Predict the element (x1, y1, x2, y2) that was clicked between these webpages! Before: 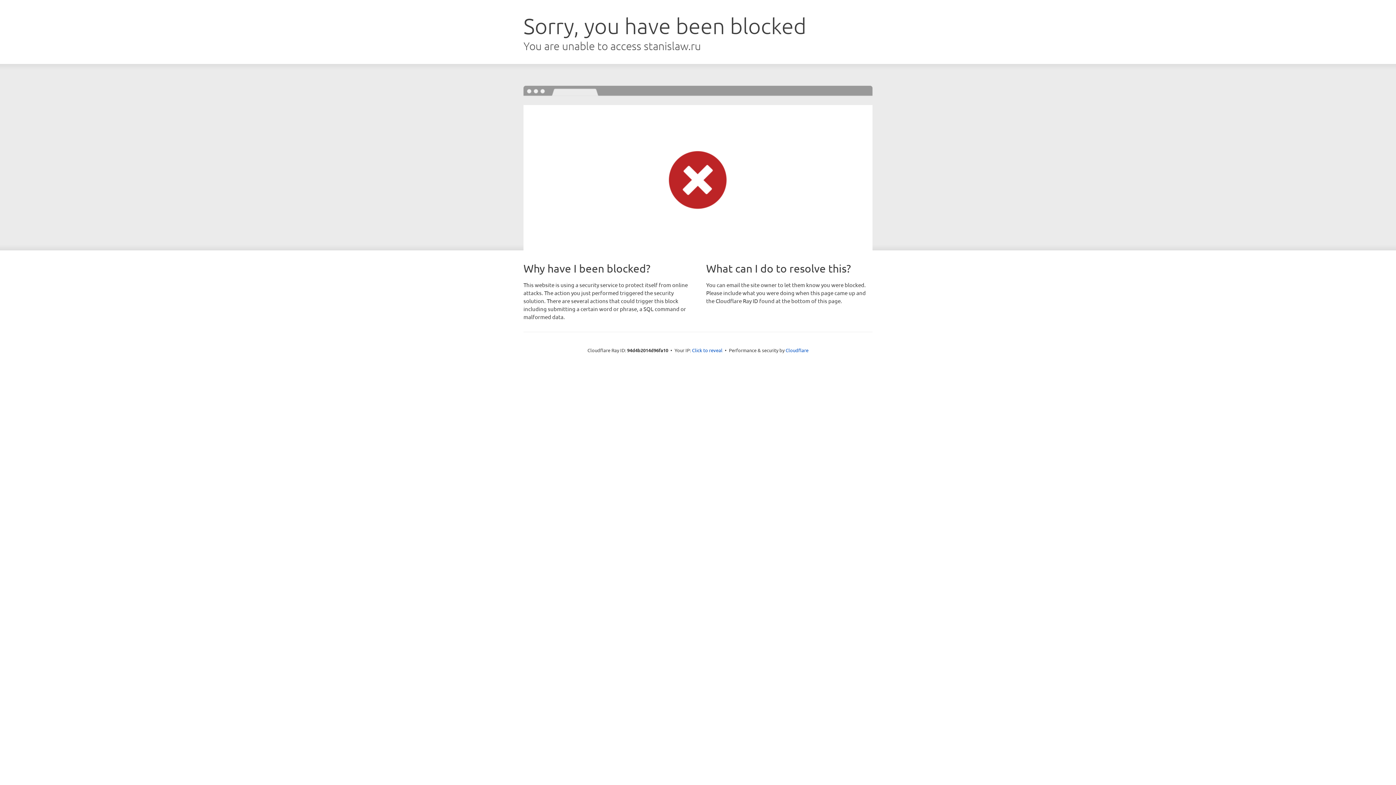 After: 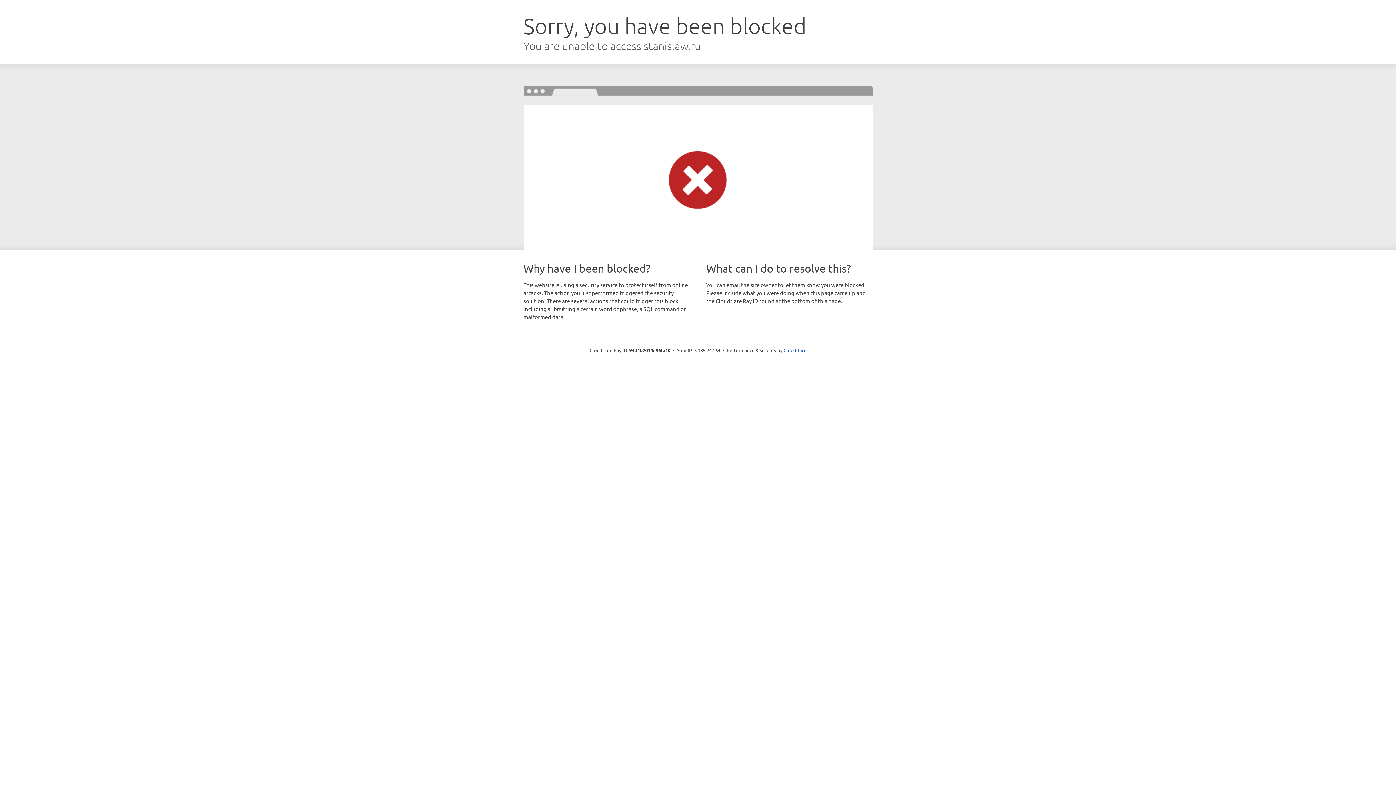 Action: bbox: (692, 346, 722, 353) label: Click to reveal